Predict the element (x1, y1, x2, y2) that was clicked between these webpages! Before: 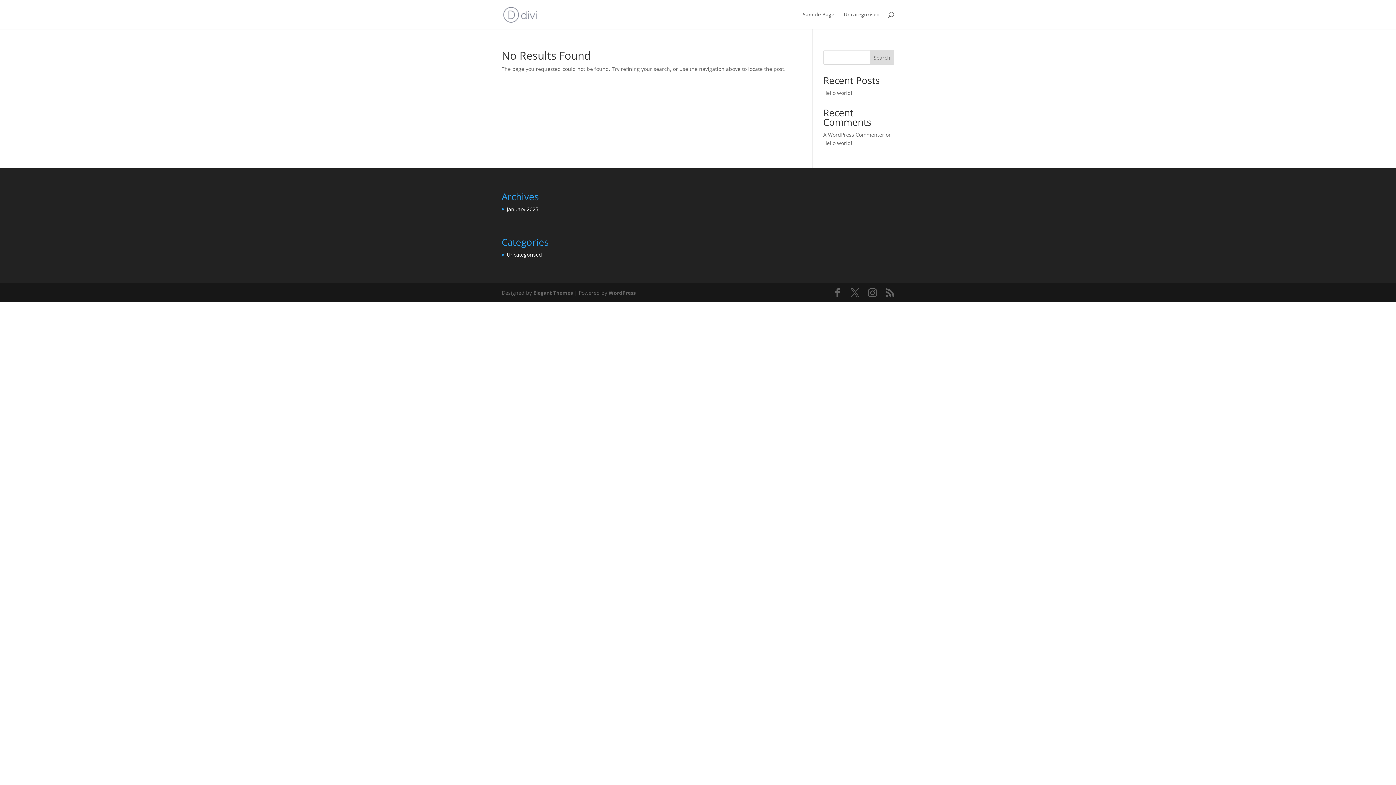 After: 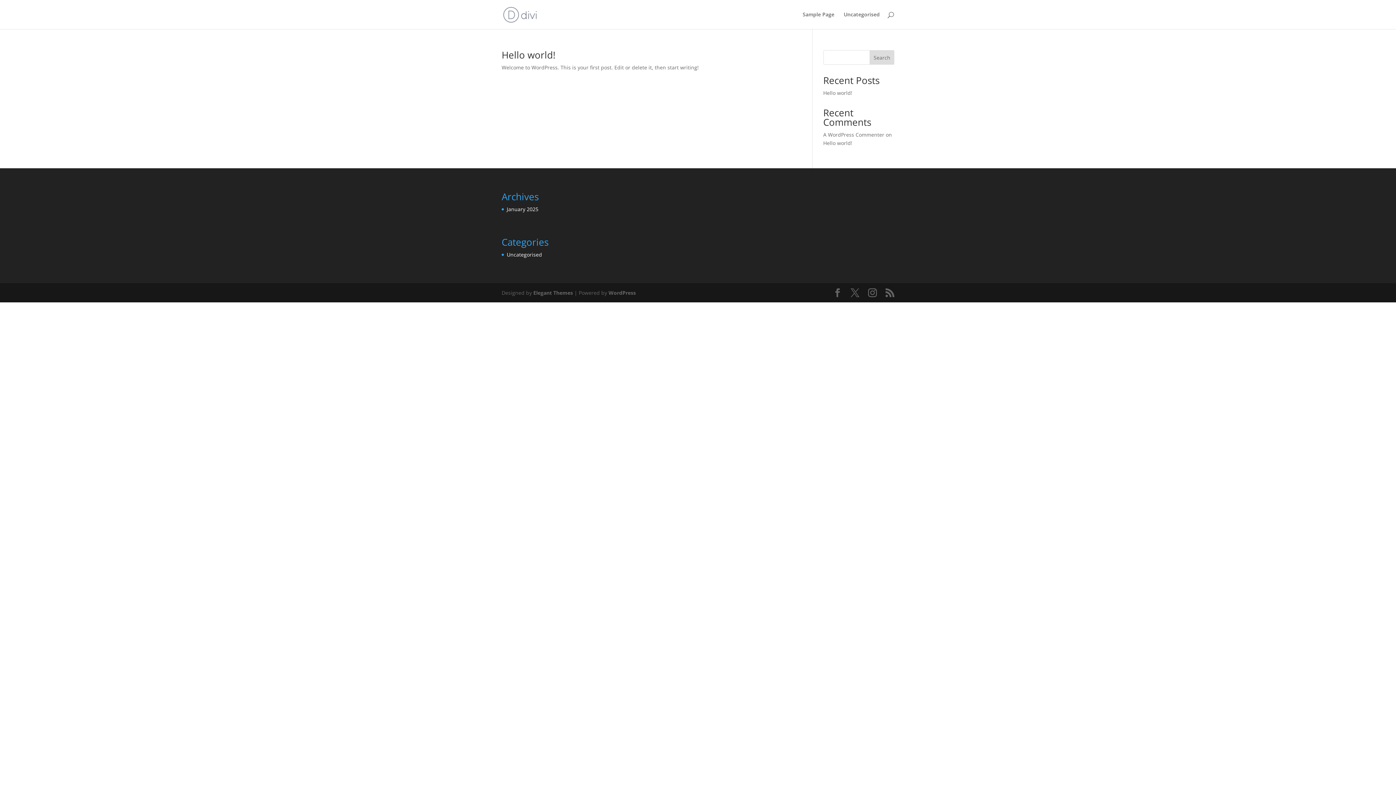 Action: bbox: (506, 205, 538, 212) label: January 2025